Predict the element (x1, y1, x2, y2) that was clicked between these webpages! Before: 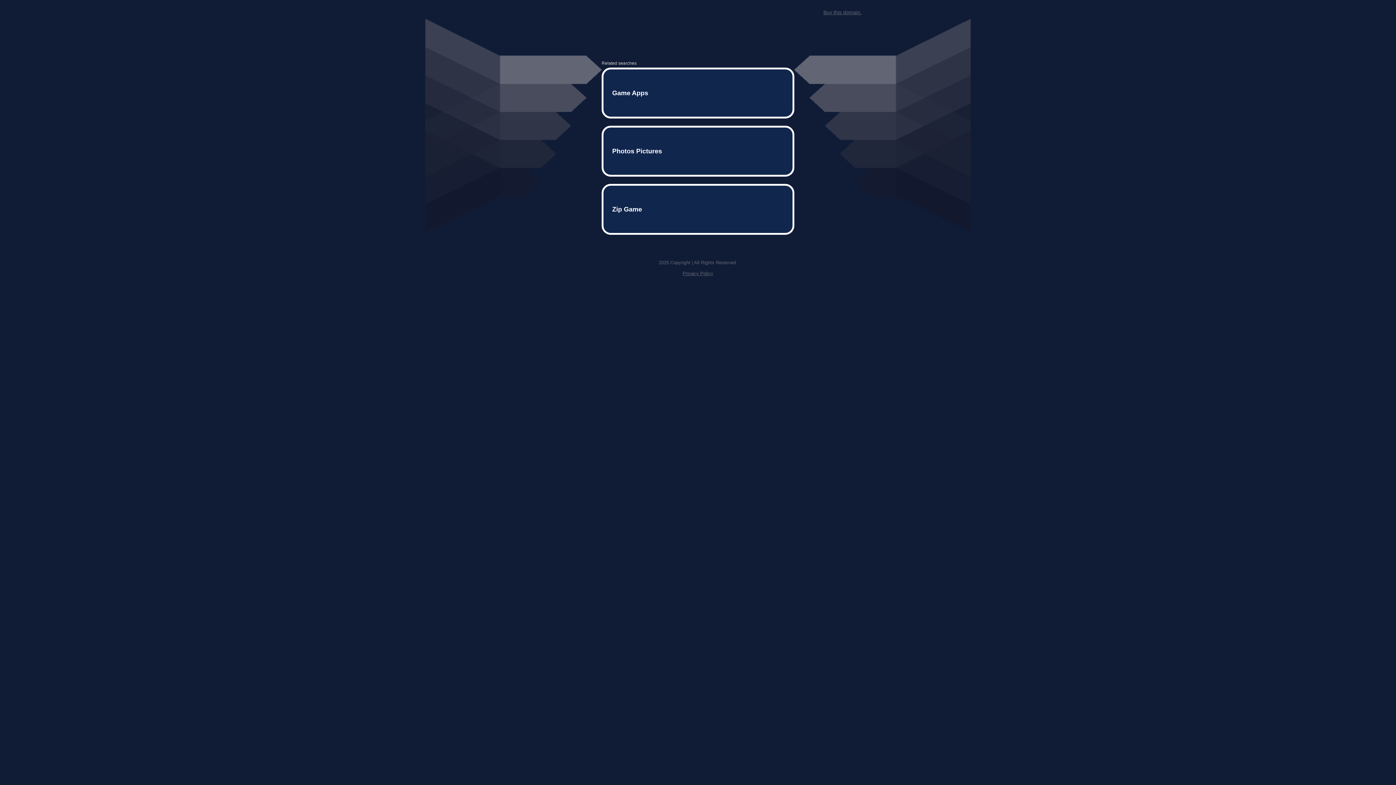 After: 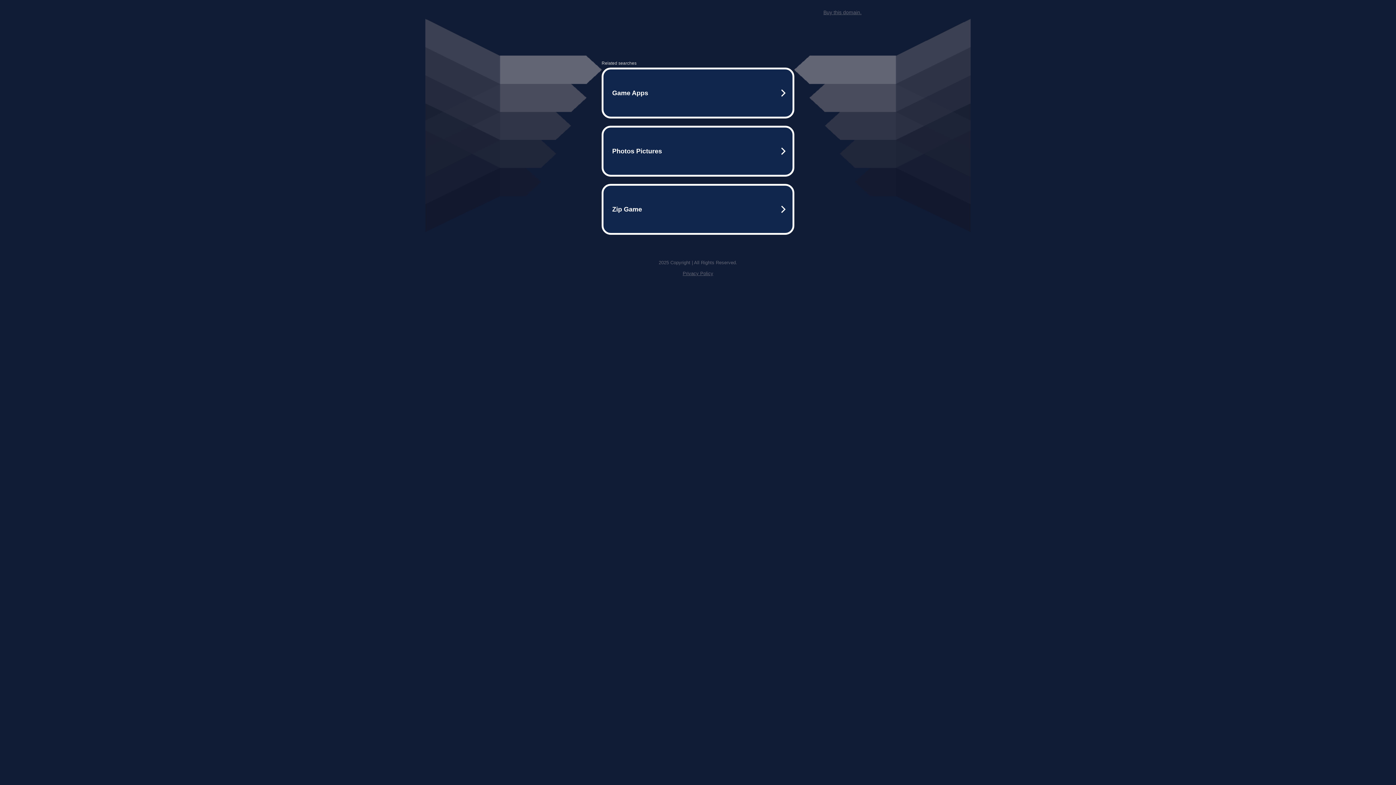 Action: label: Privacy Policy bbox: (682, 259, 713, 264)